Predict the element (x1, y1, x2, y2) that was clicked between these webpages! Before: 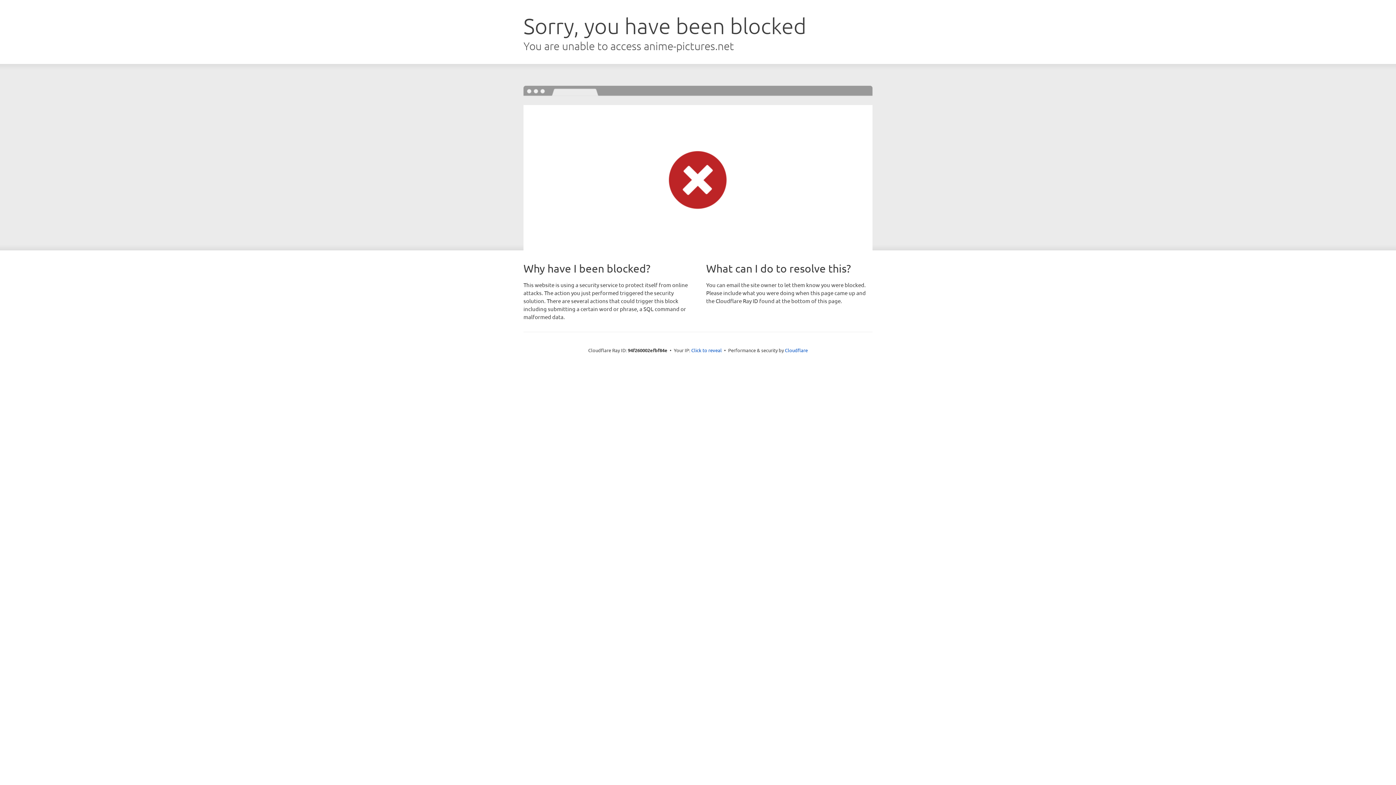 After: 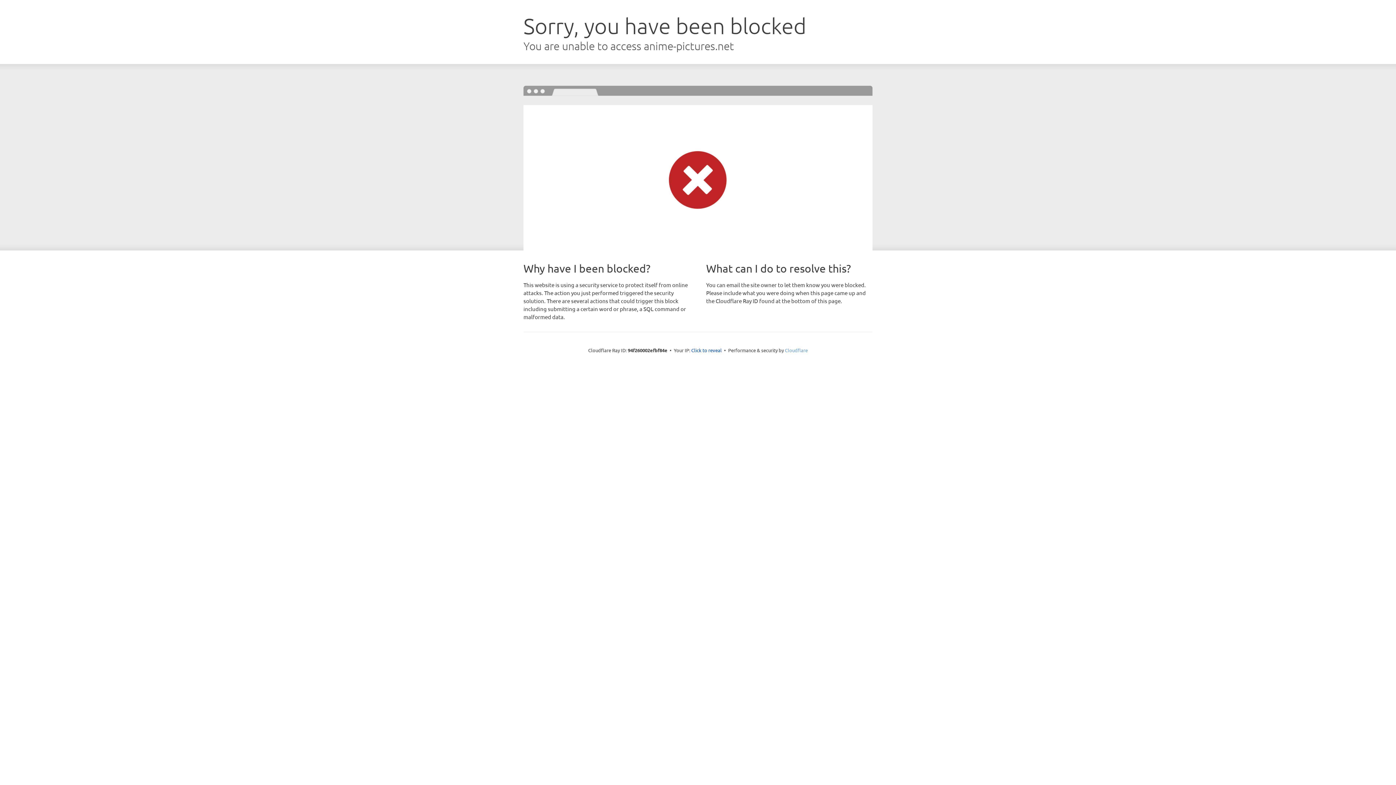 Action: label: Cloudflare bbox: (785, 347, 808, 353)